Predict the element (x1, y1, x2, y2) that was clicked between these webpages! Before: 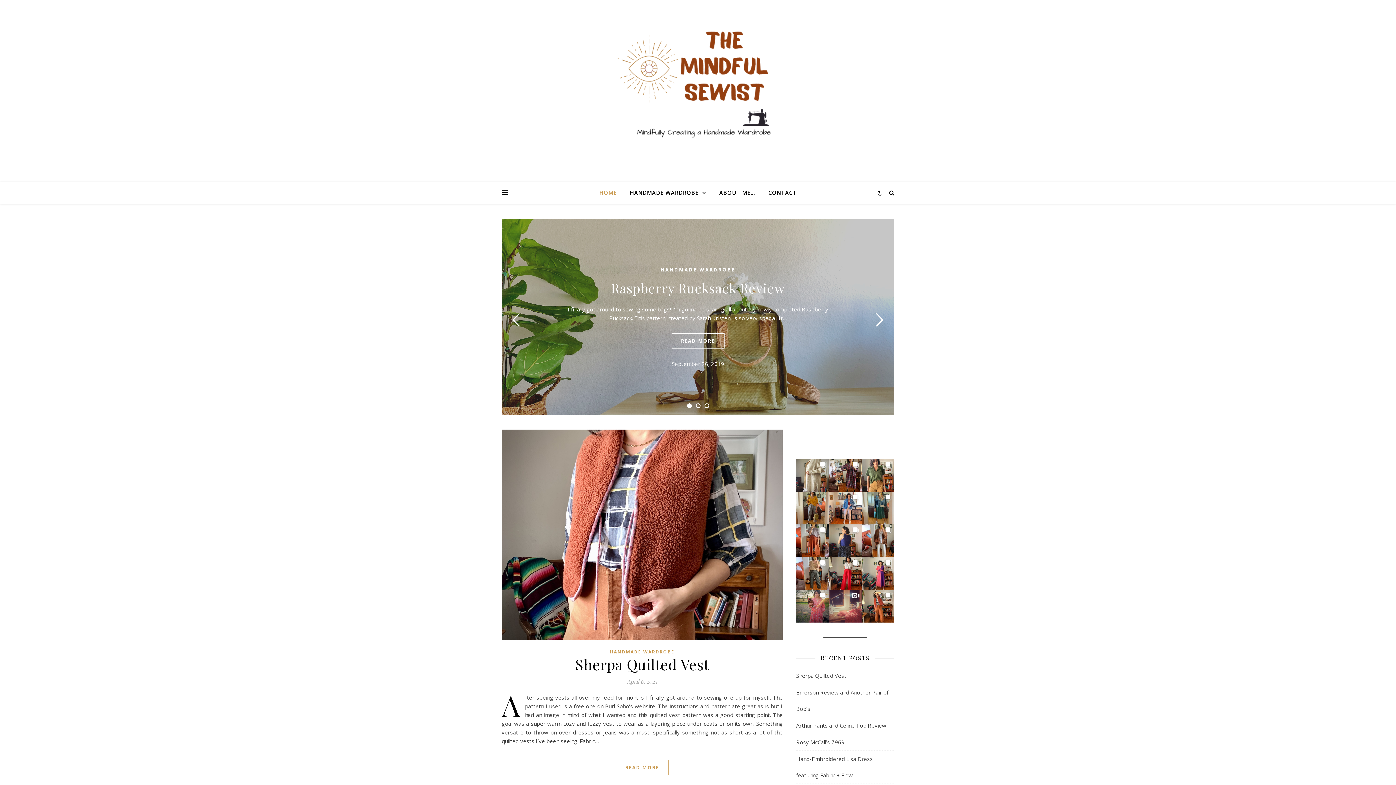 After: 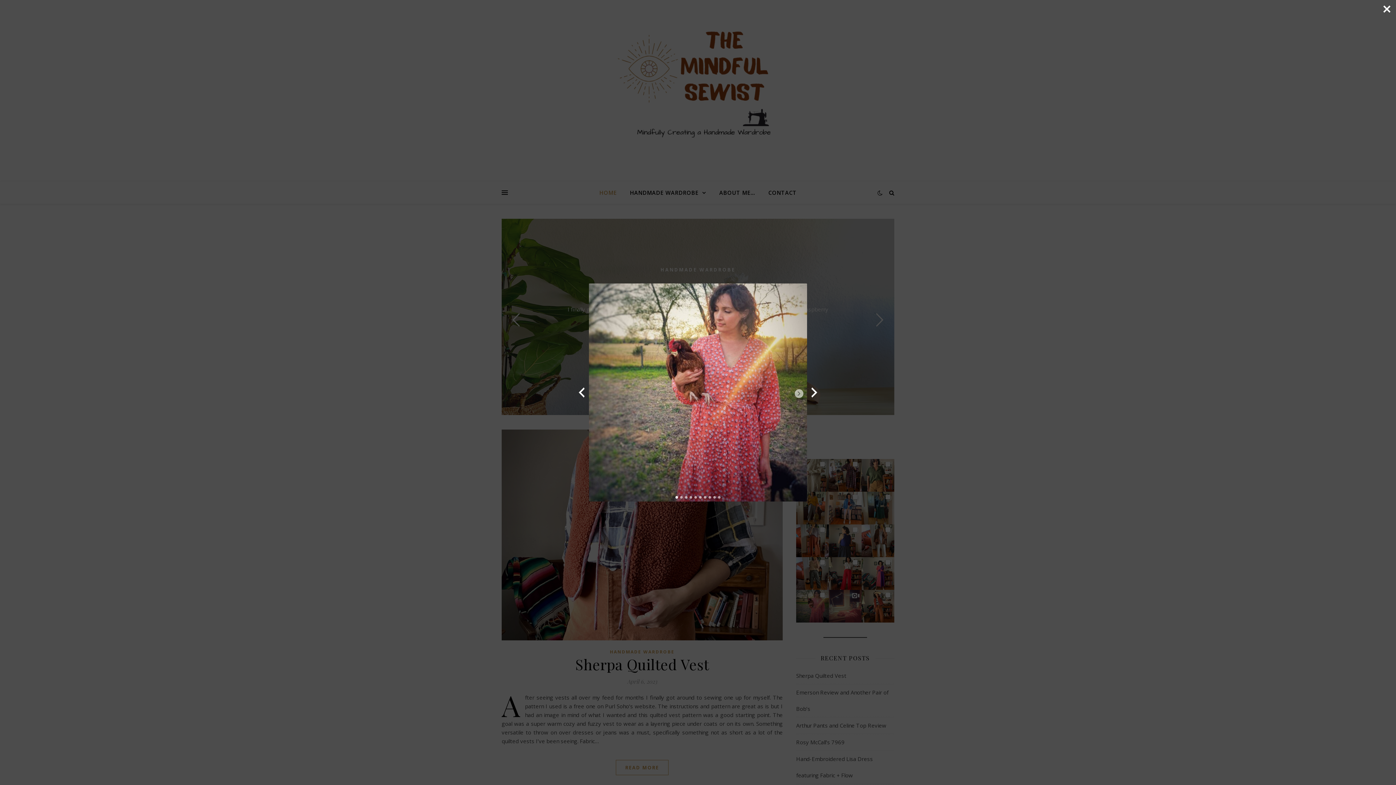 Action: bbox: (796, 590, 829, 622)